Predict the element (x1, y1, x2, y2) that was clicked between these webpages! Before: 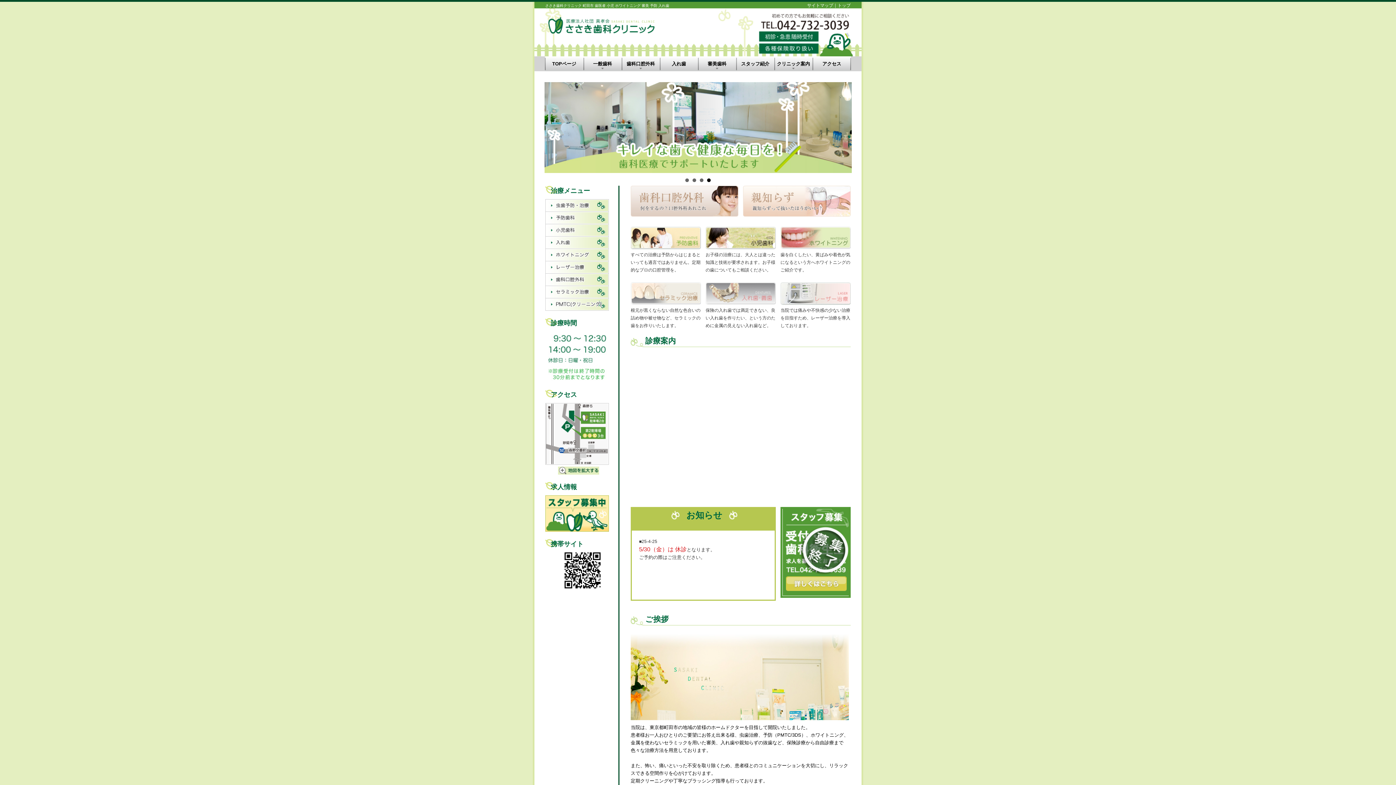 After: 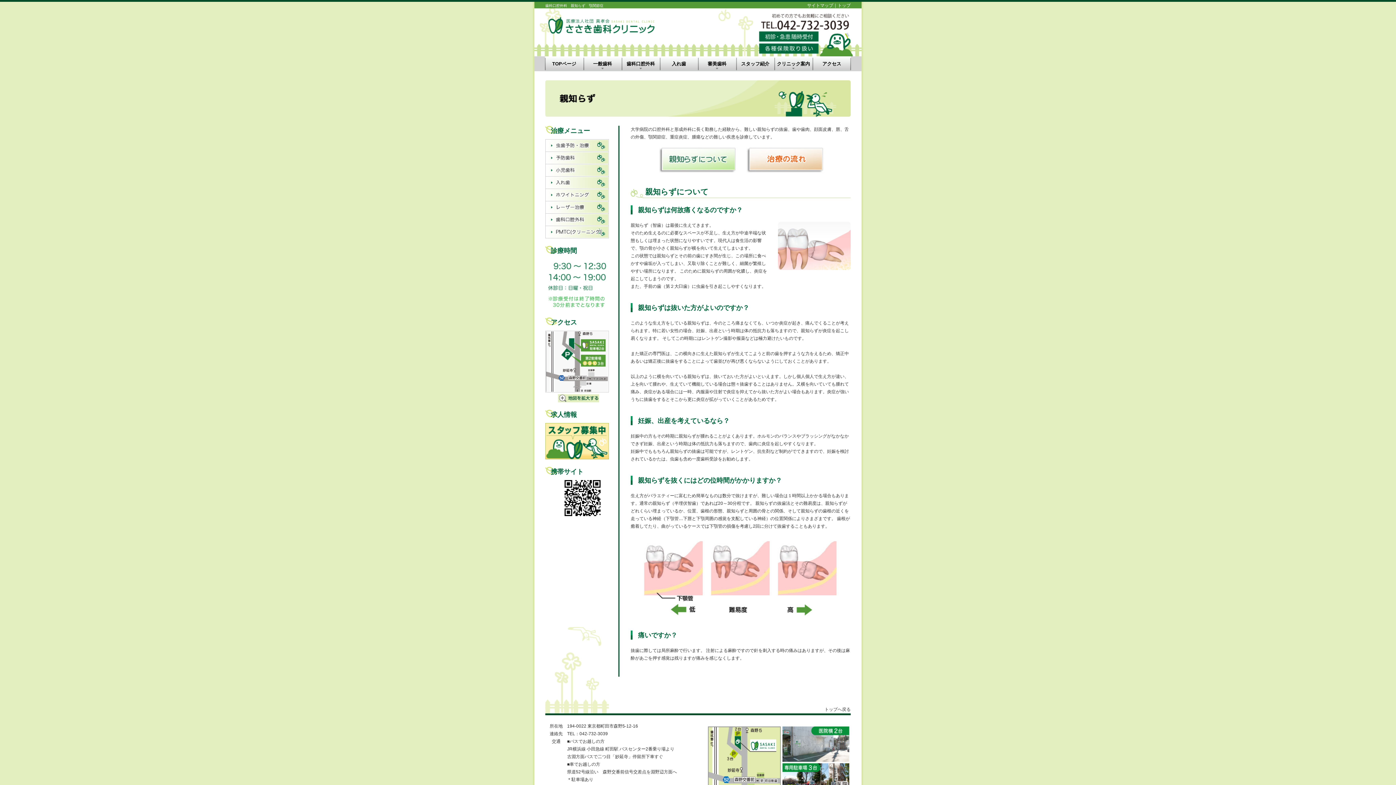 Action: bbox: (743, 186, 850, 192)